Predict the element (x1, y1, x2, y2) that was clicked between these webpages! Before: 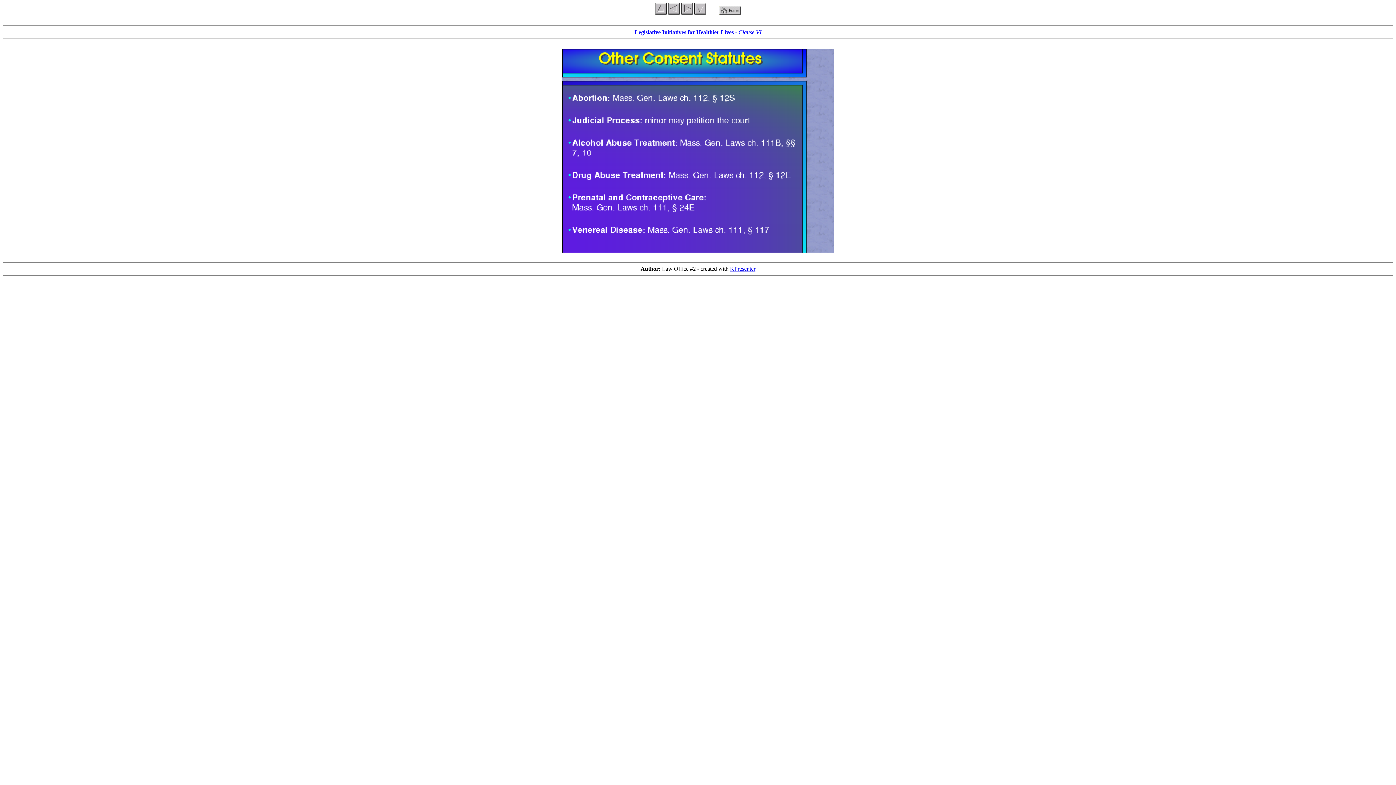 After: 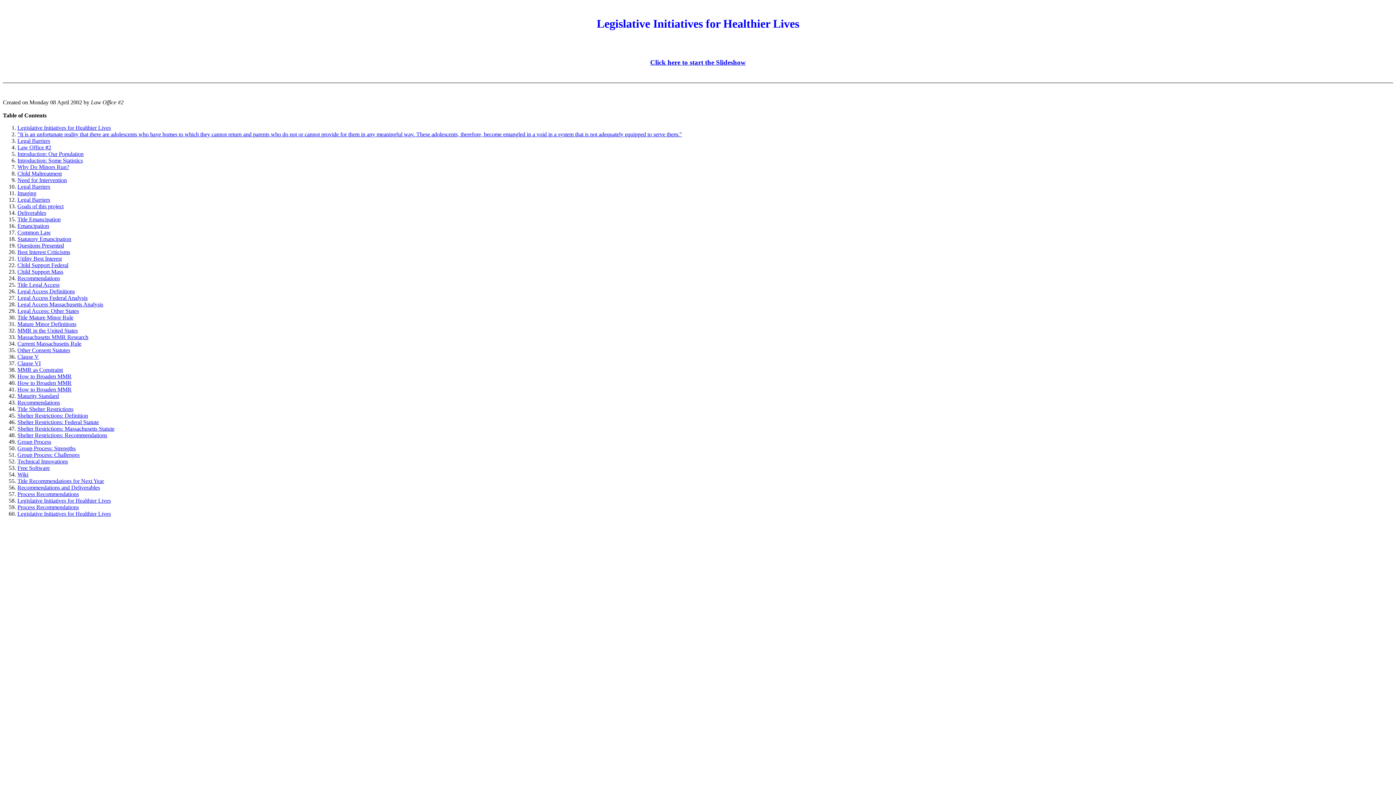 Action: bbox: (719, 9, 741, 15)